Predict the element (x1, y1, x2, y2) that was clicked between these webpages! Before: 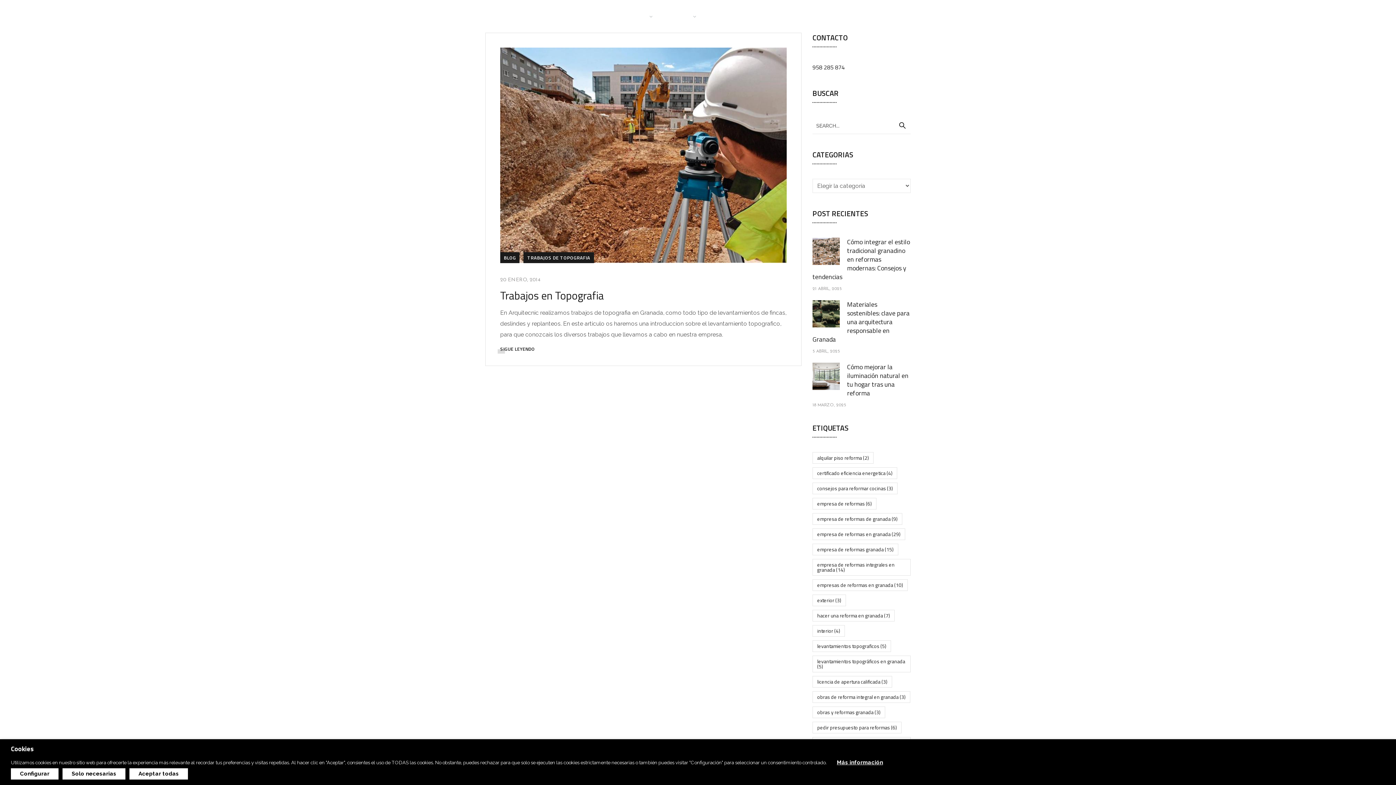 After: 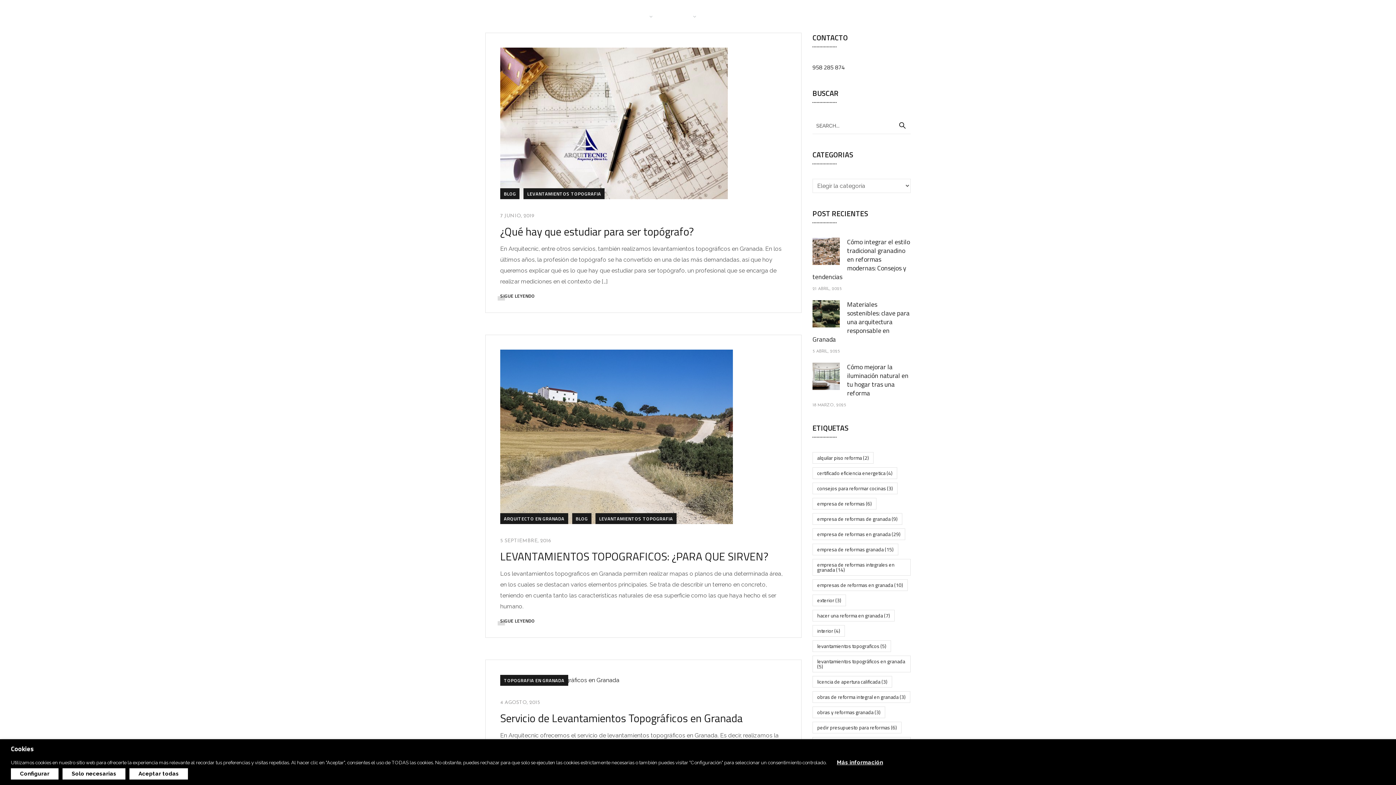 Action: label: levantamientos topográficos en Granada (5 elementos) bbox: (812, 656, 910, 672)